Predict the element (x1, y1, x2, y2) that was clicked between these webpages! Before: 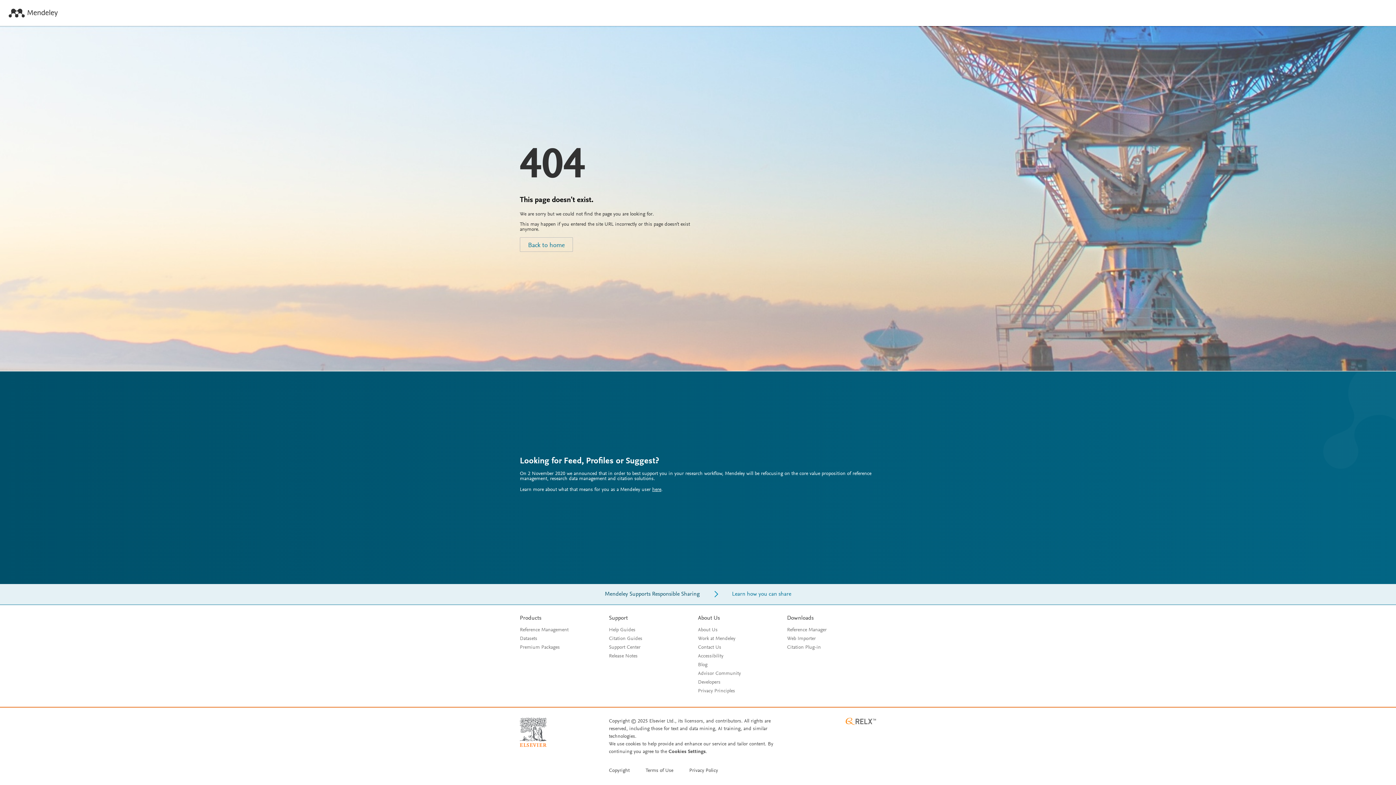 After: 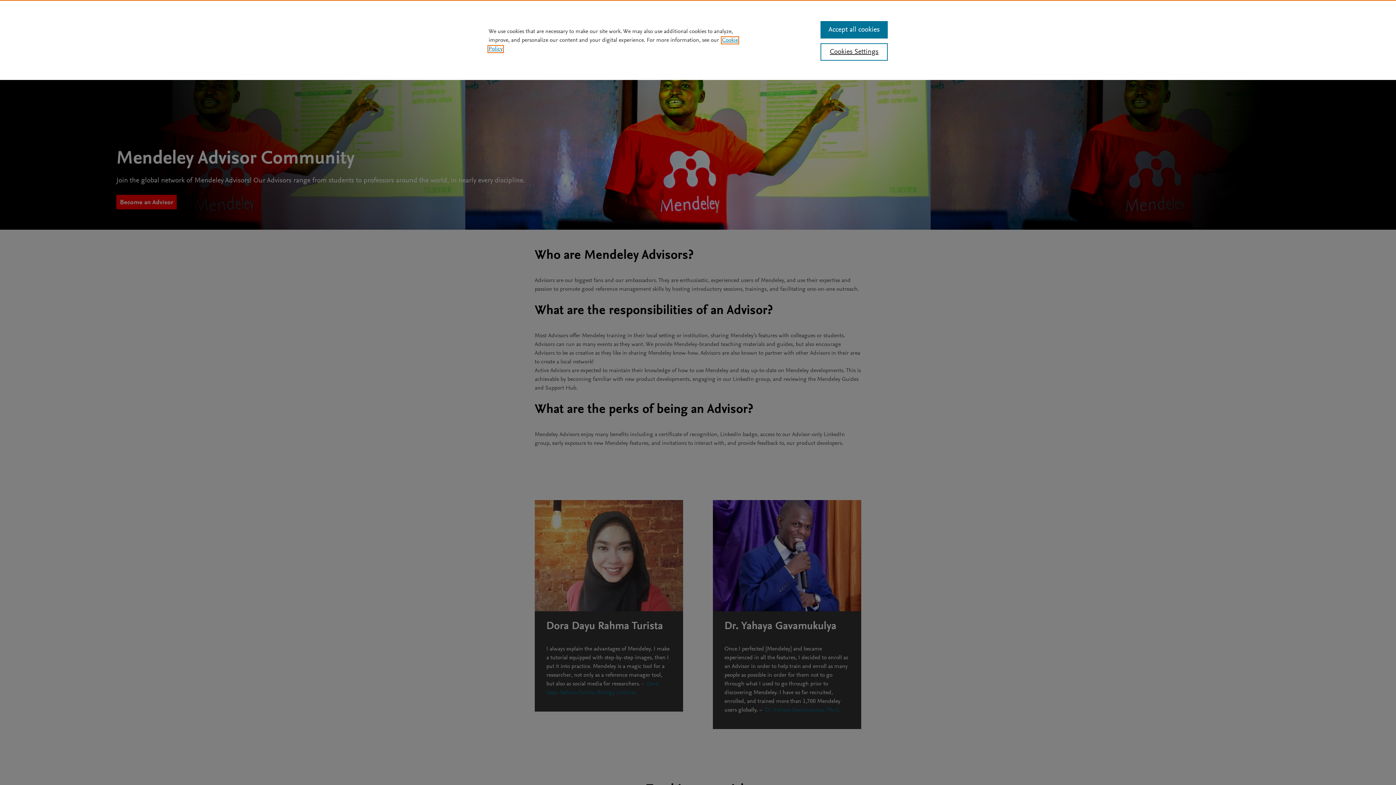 Action: bbox: (698, 671, 741, 676) label: Advisor Community